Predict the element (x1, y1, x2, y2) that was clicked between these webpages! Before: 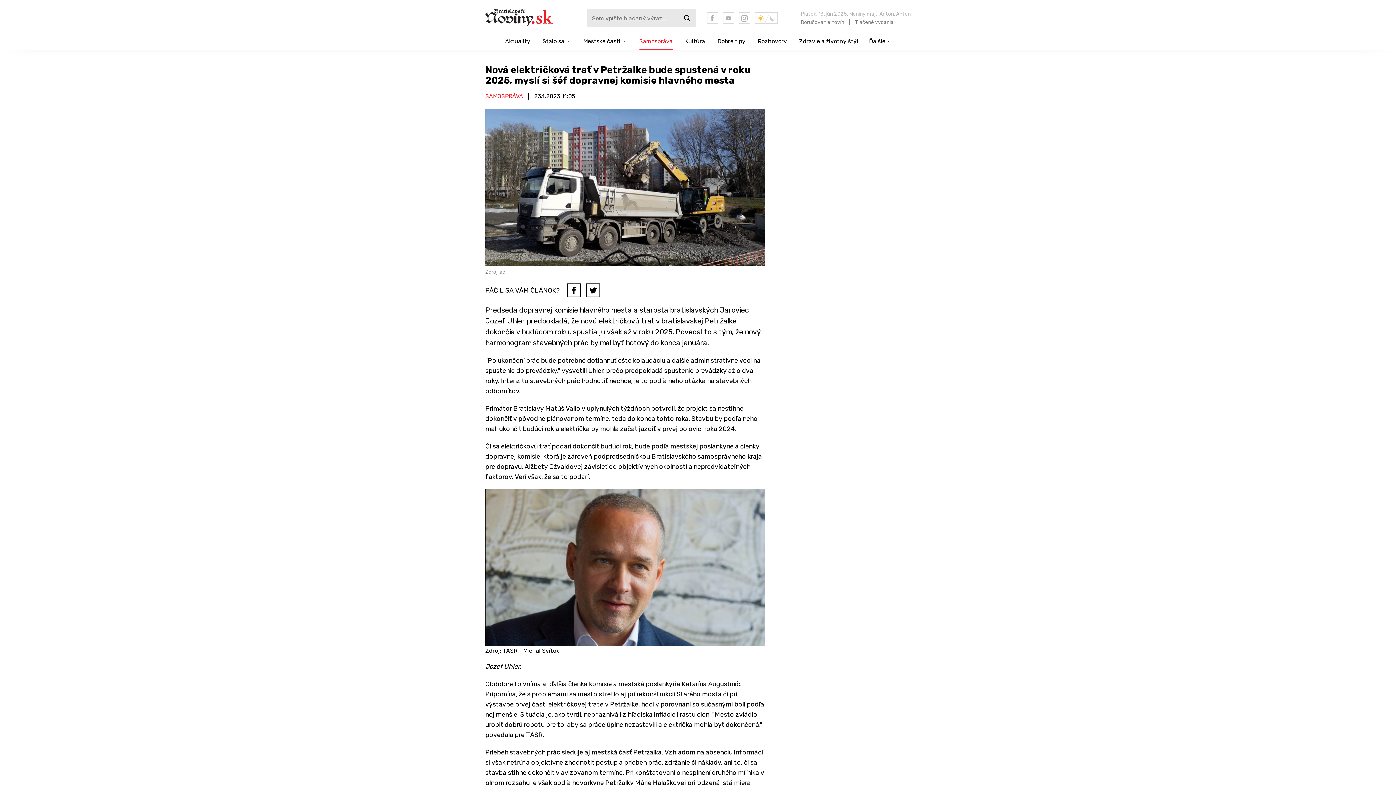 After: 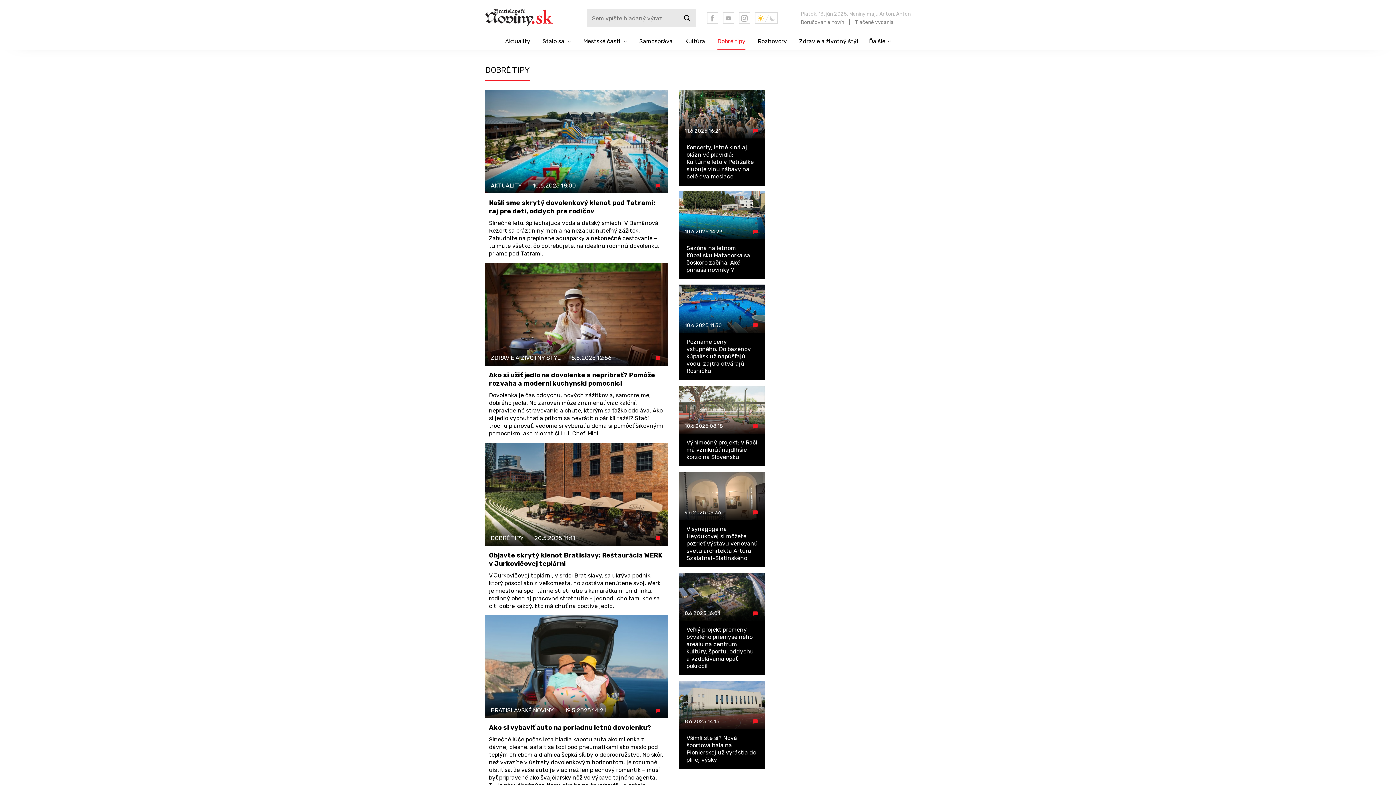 Action: label: Dobré tipy bbox: (717, 32, 745, 50)